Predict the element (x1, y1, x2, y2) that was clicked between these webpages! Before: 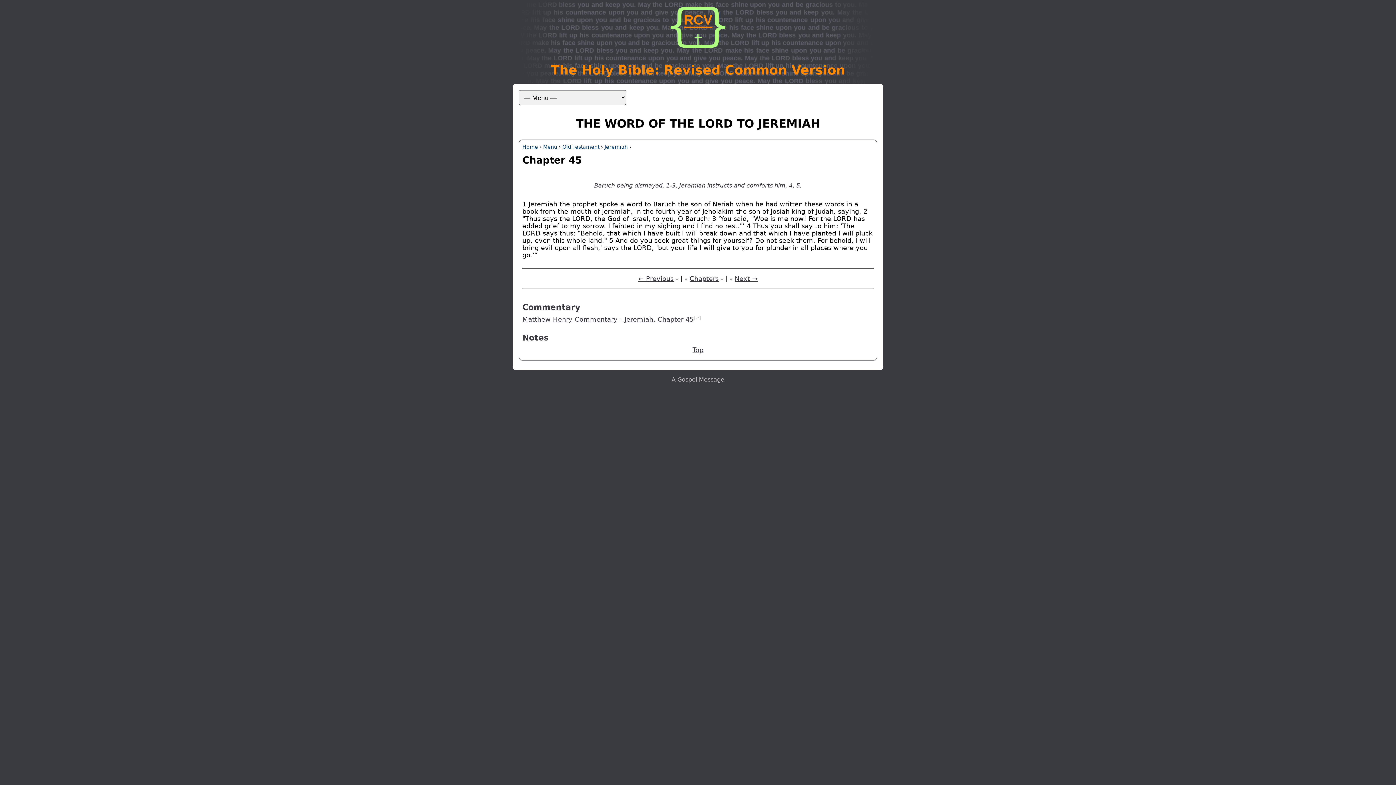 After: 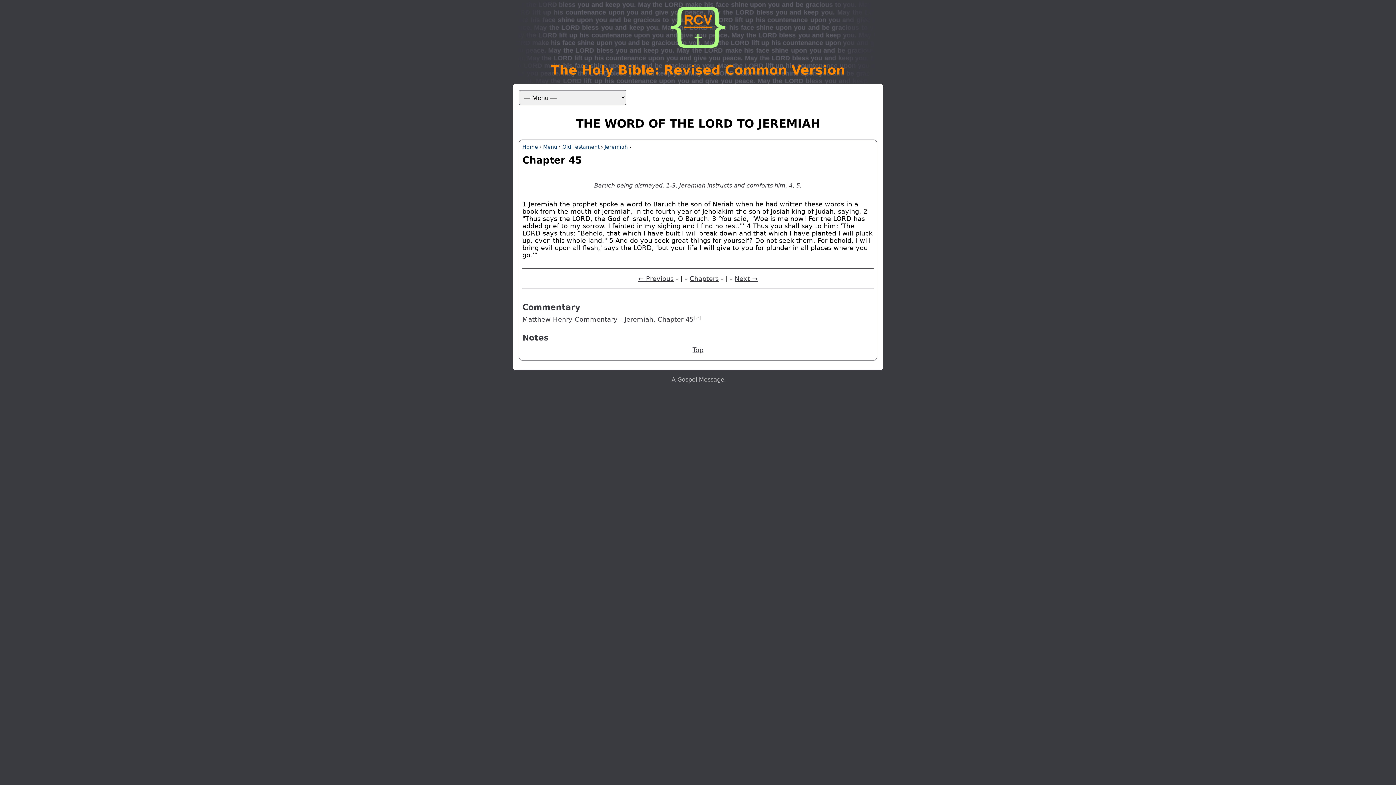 Action: label: Top bbox: (692, 346, 703, 353)